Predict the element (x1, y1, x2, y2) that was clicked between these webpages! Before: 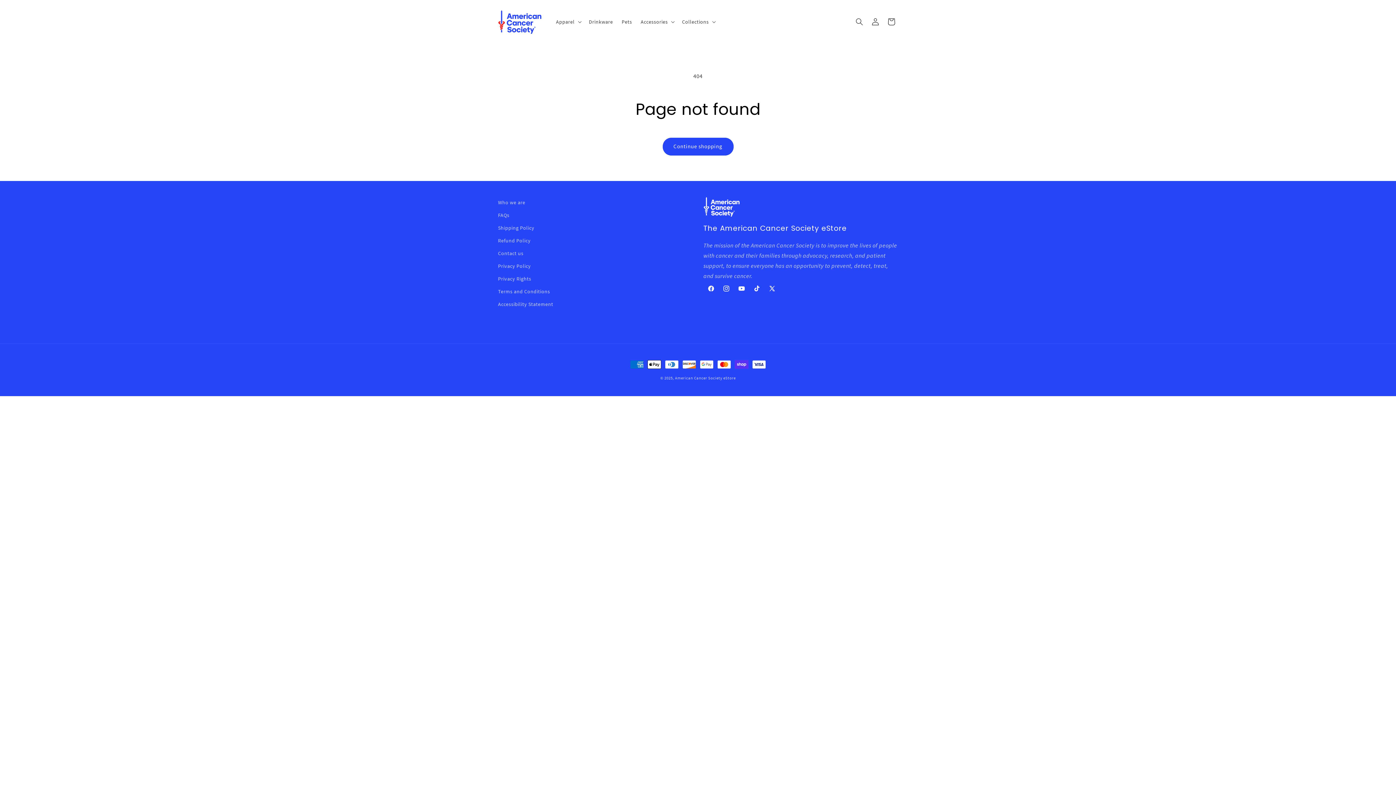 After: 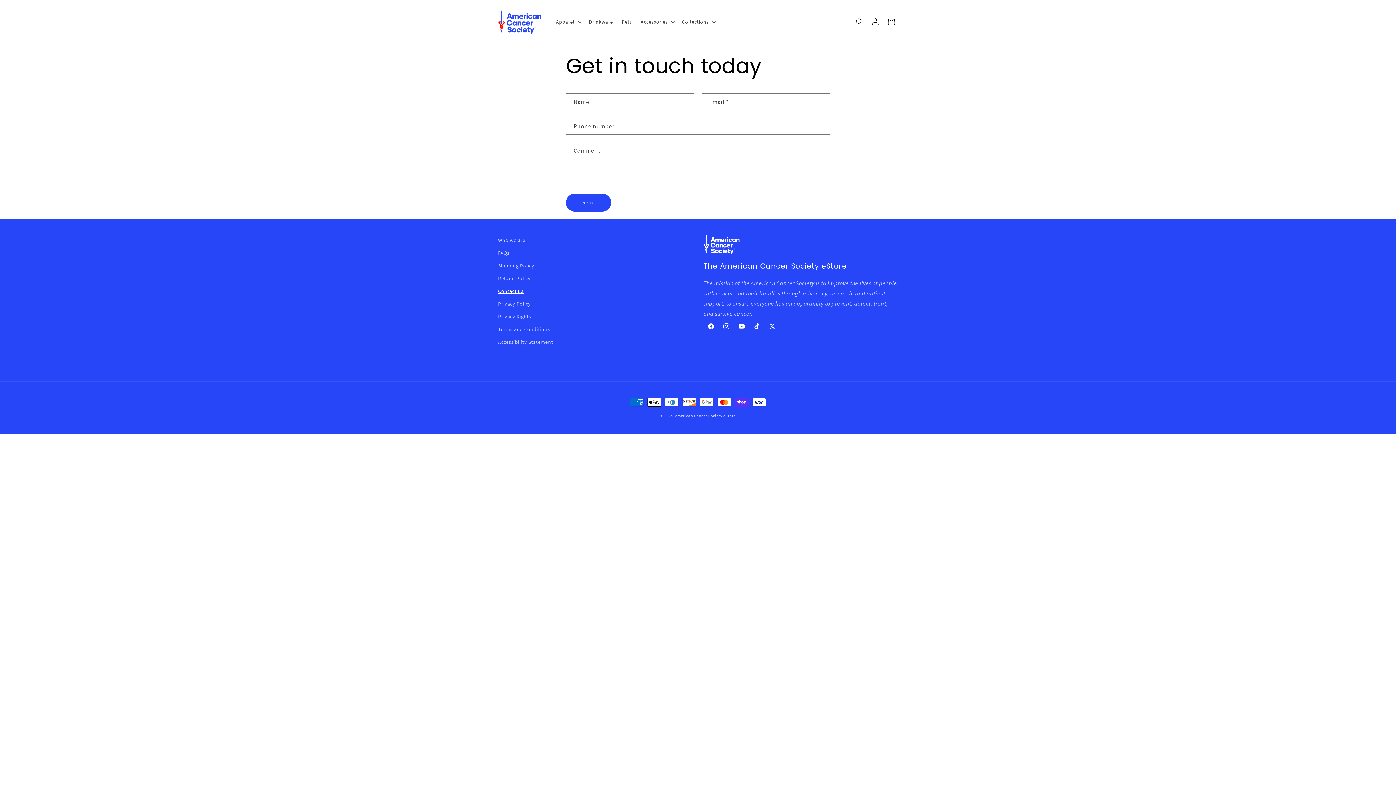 Action: label: Contact us bbox: (498, 247, 523, 259)